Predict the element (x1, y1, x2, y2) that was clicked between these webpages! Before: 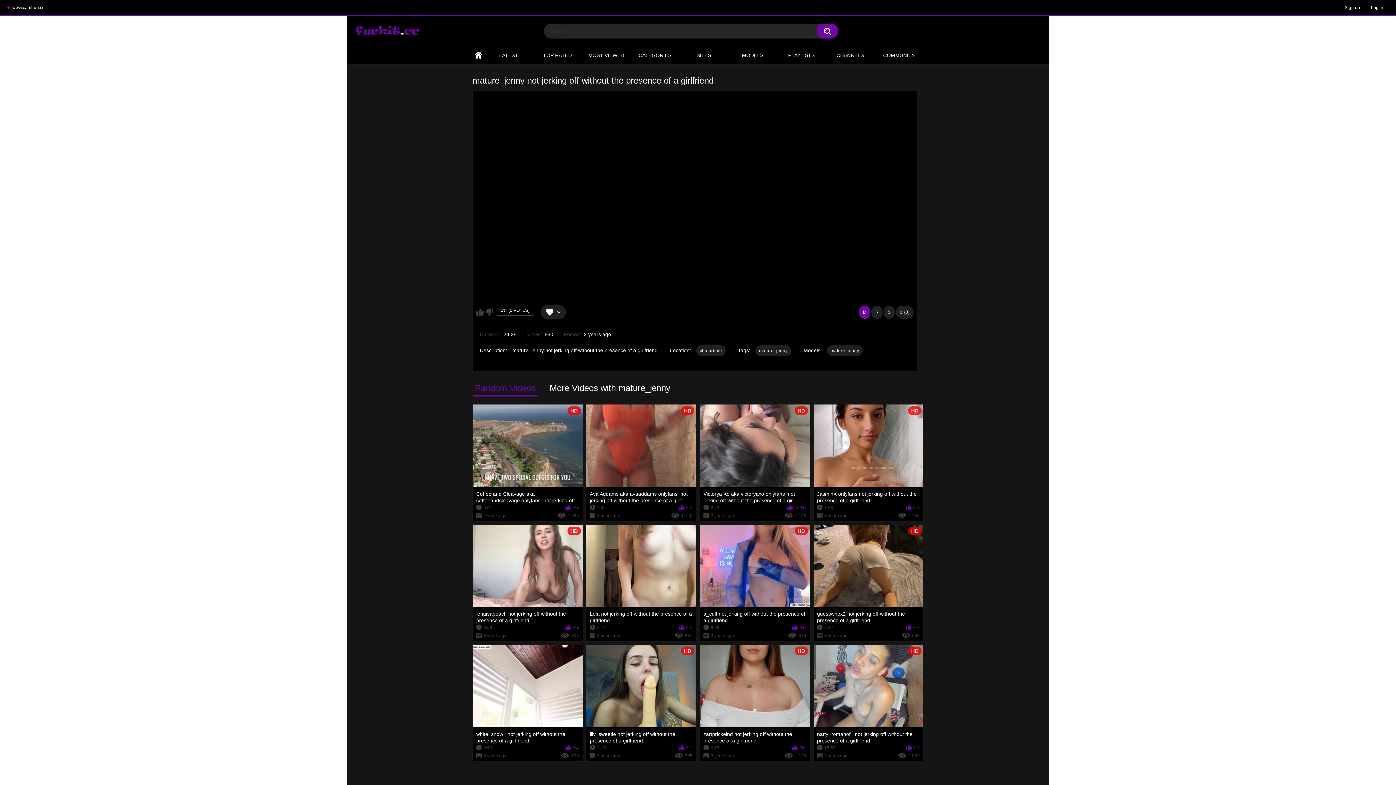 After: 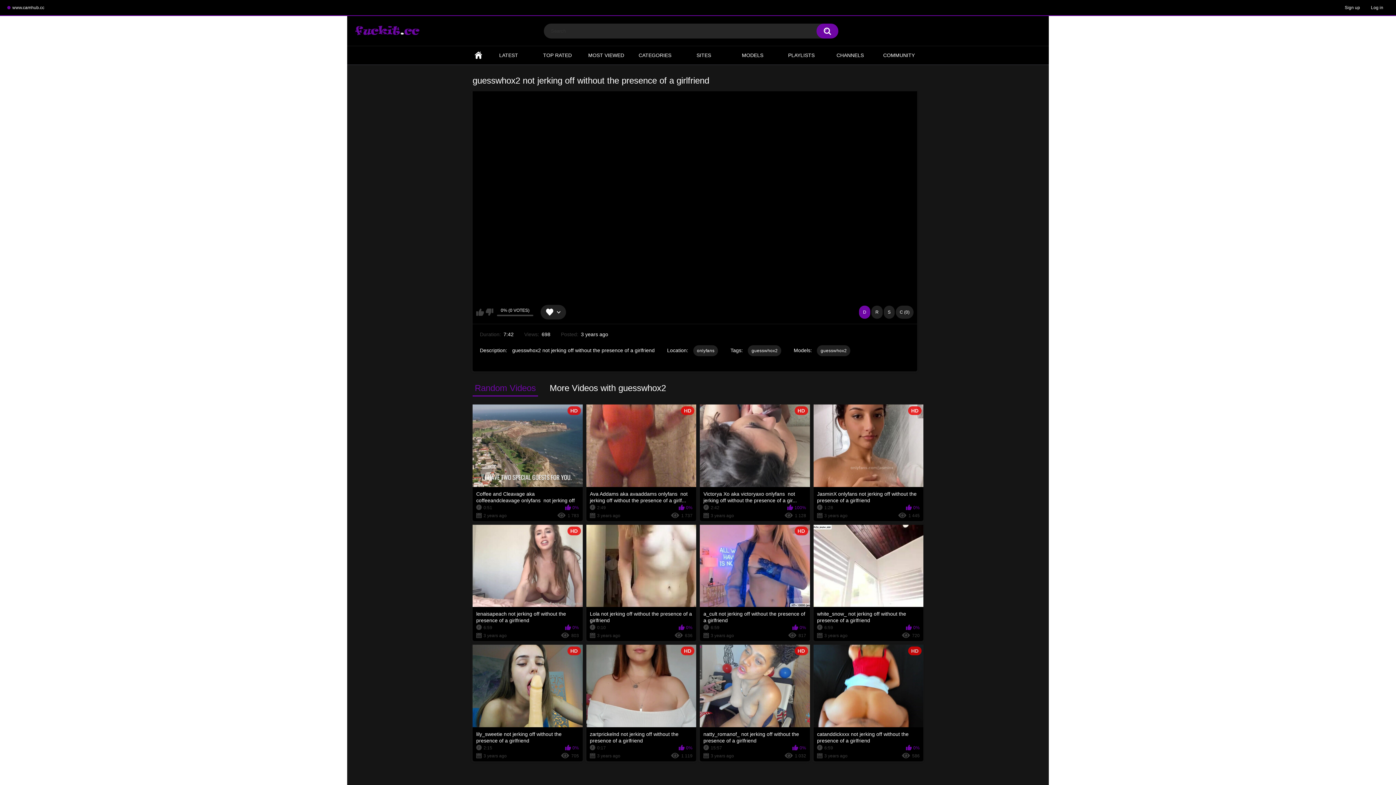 Action: label: HD
guesswhox2 not jerking off without the presence of a girlfriend
7:42
0%
3 years ago
698 bbox: (813, 524, 923, 641)